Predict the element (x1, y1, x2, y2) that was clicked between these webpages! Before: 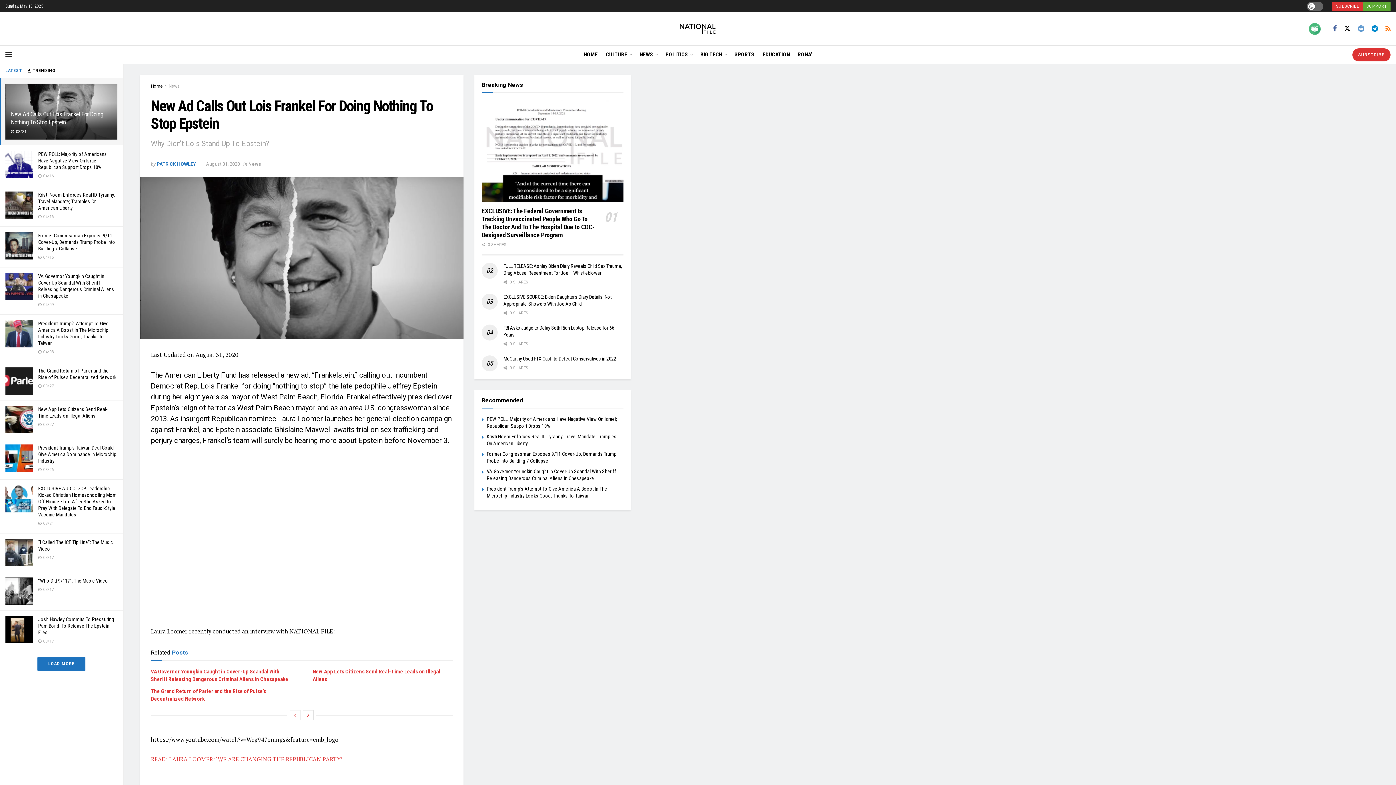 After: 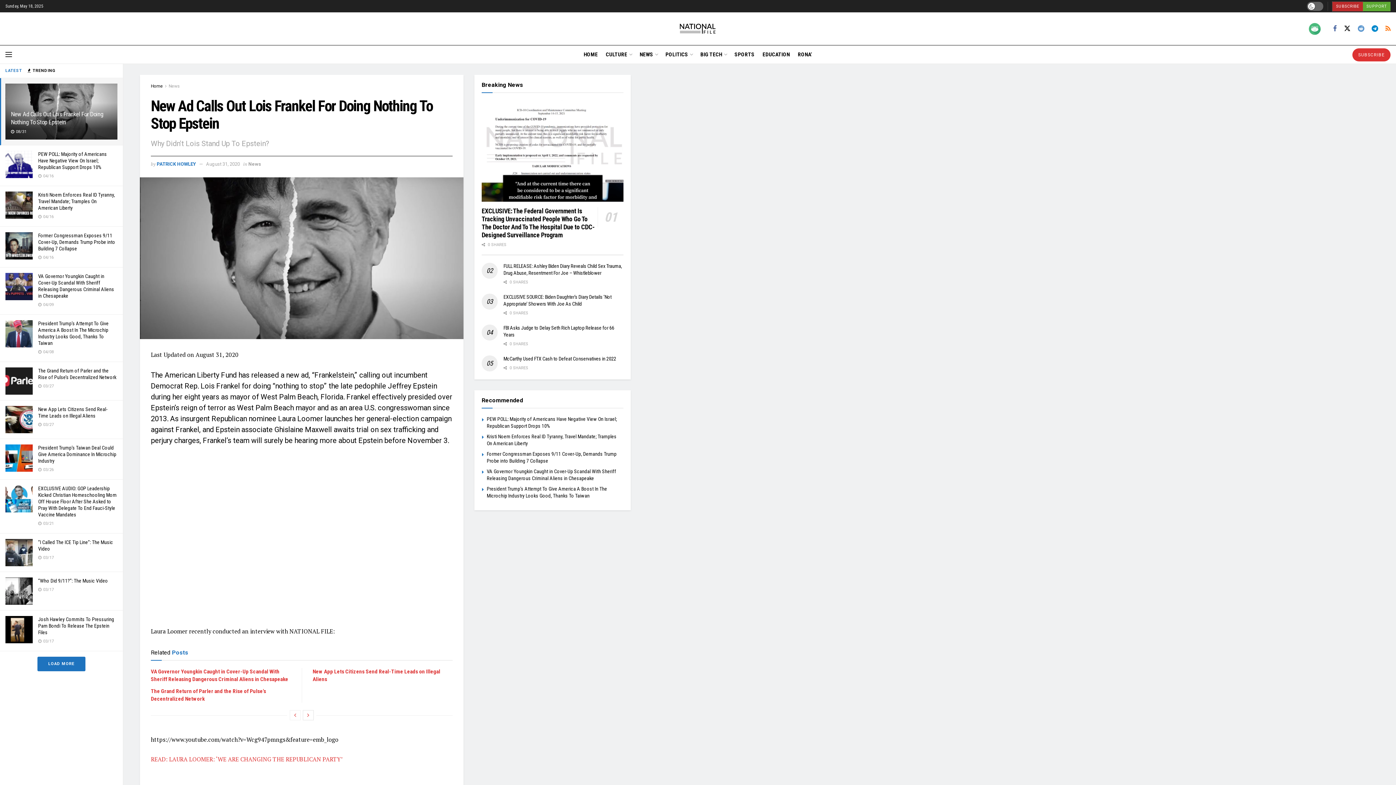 Action: label: SUBSCRIBE bbox: (1332, 1, 1363, 11)